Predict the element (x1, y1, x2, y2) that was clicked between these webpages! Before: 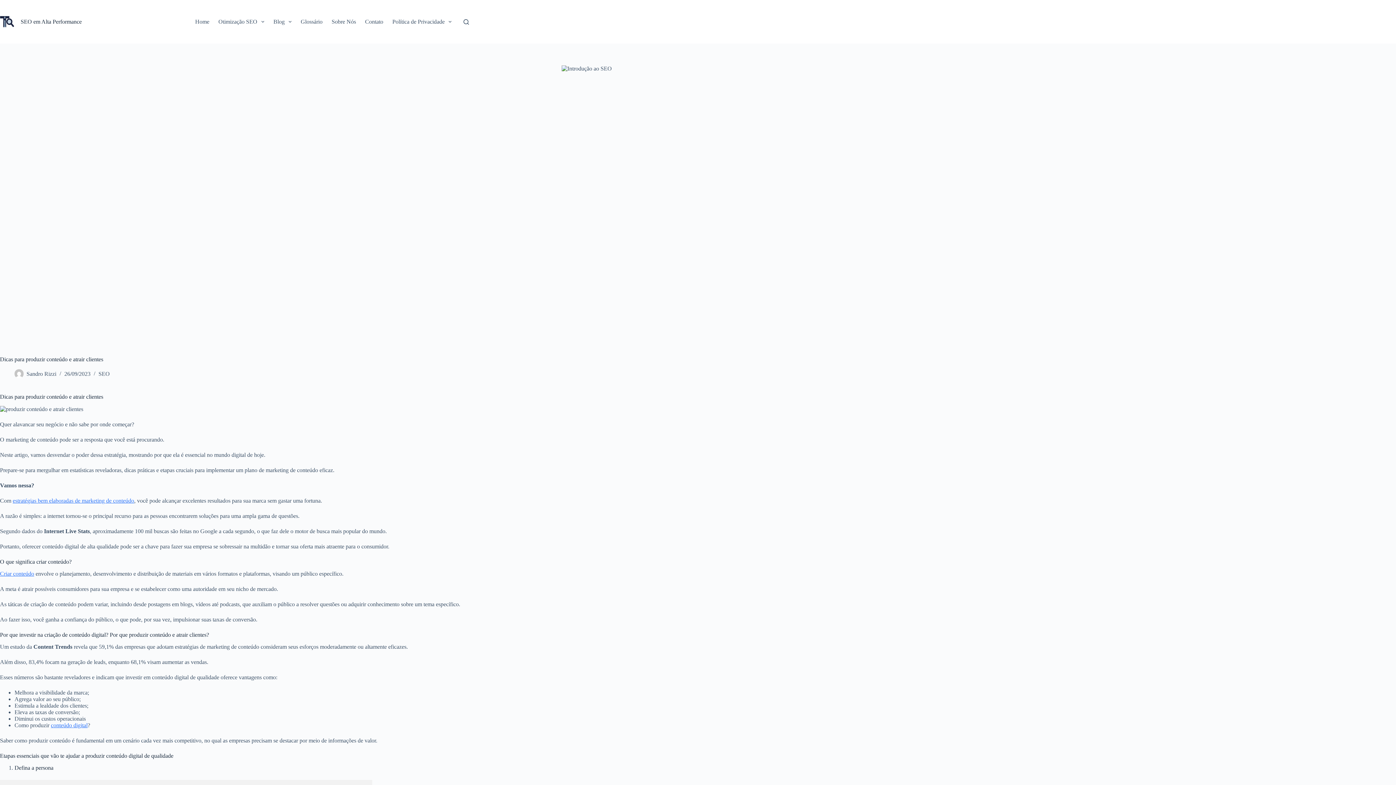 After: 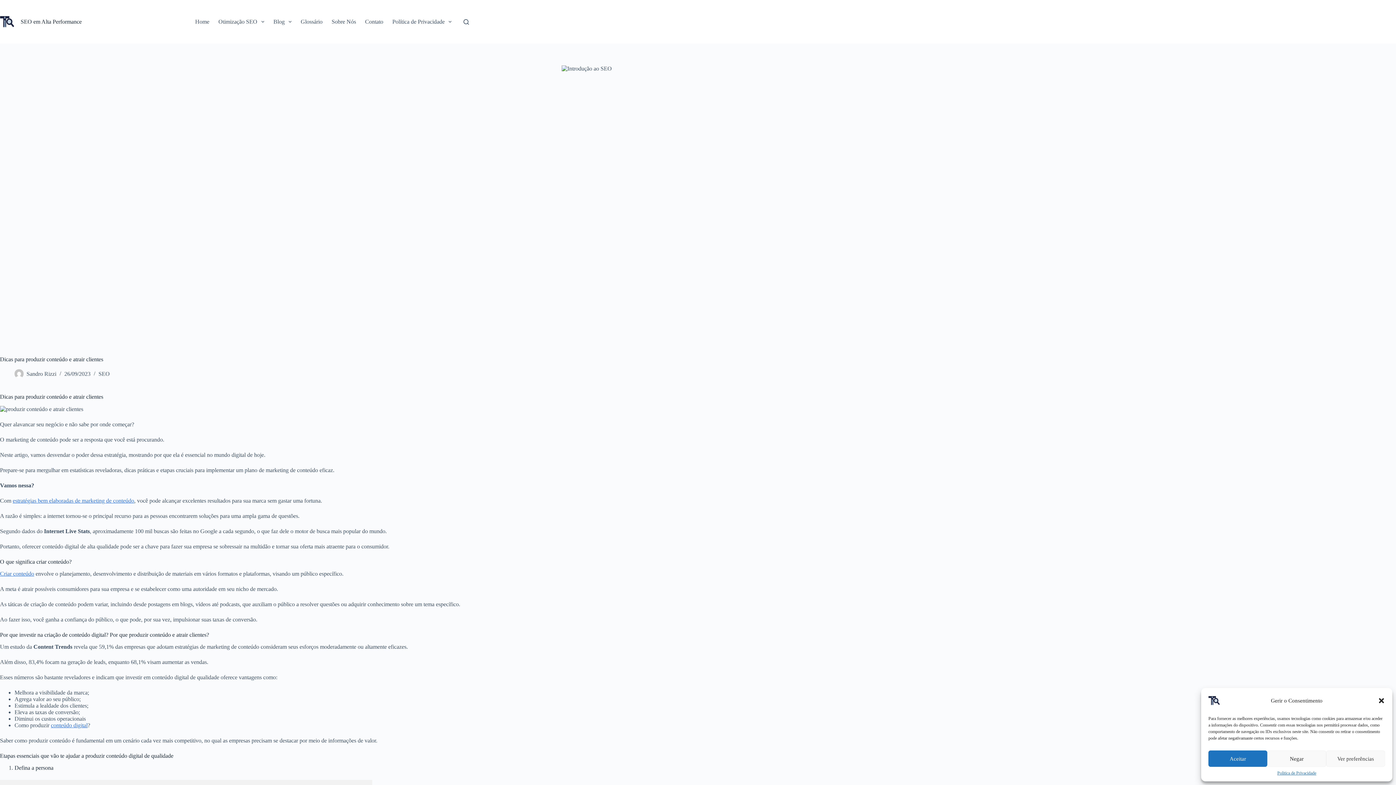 Action: bbox: (0, 12, 14, 30)